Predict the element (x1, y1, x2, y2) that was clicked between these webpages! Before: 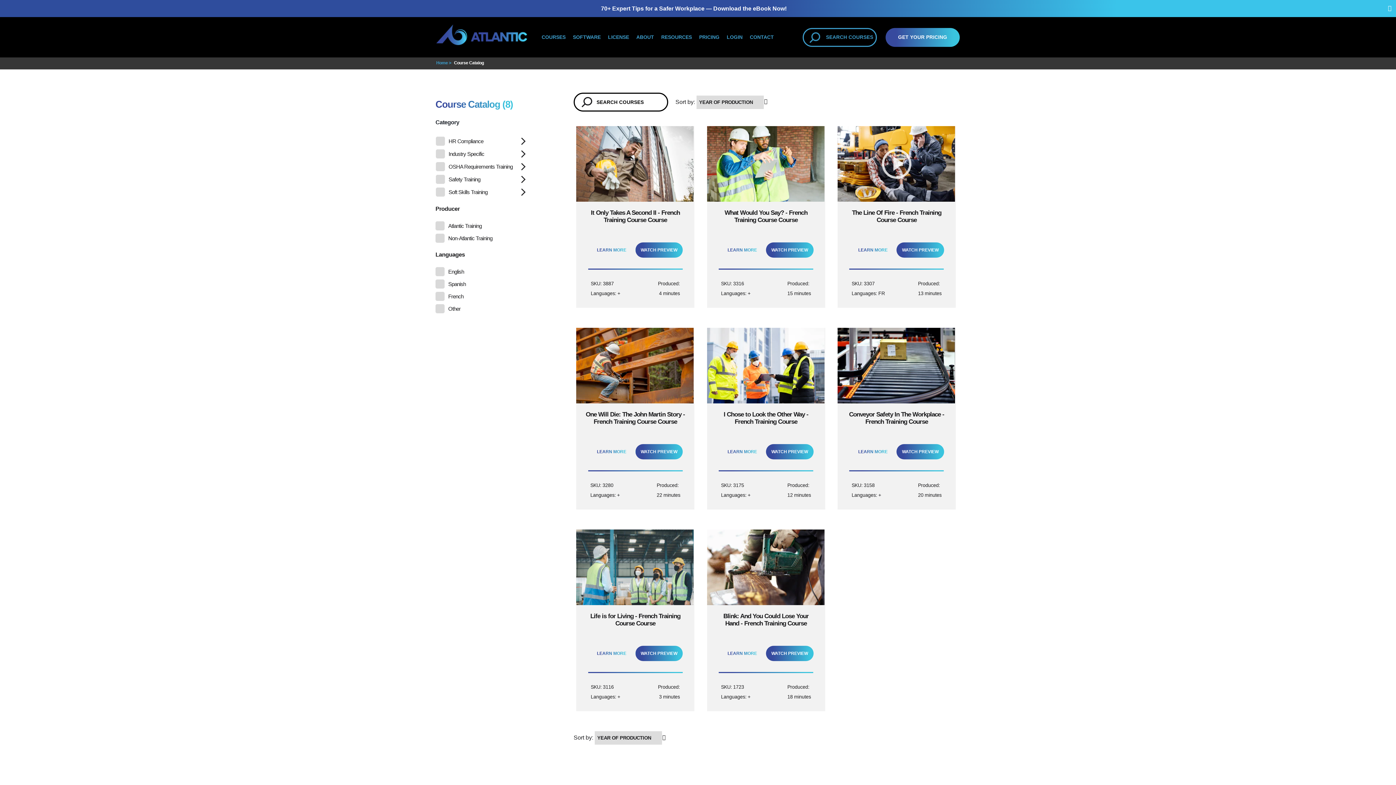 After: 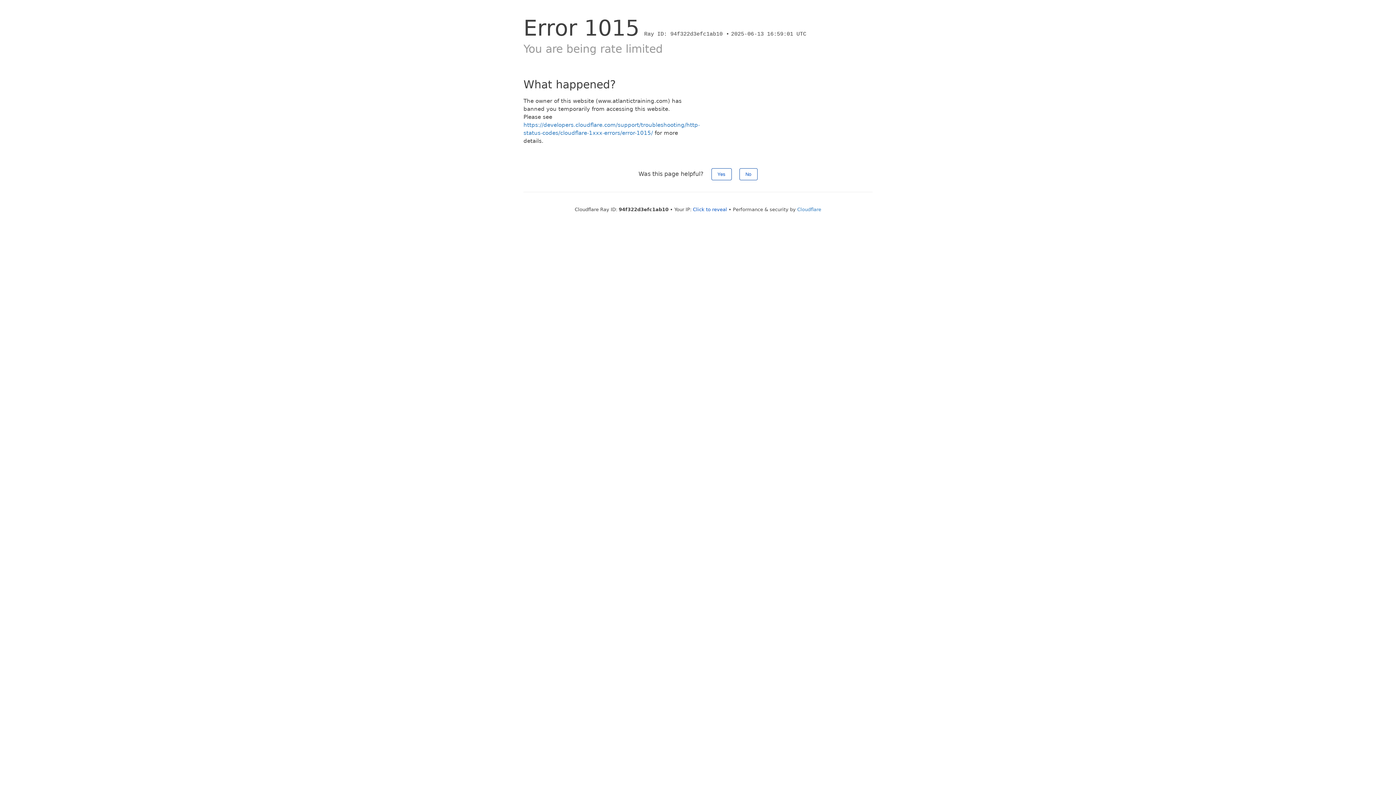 Action: label: It Only Takes A Second II - French Training Course Course bbox: (576, 201, 694, 231)